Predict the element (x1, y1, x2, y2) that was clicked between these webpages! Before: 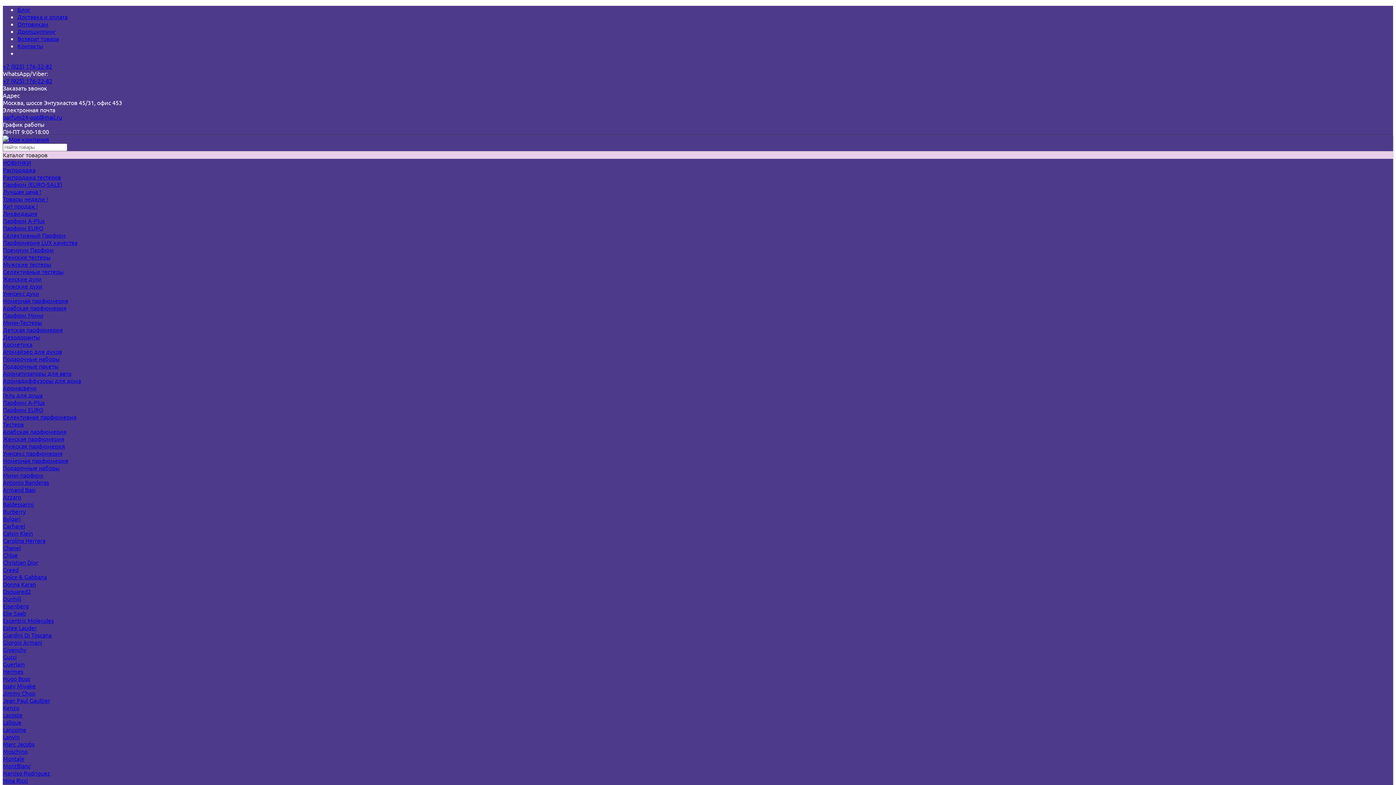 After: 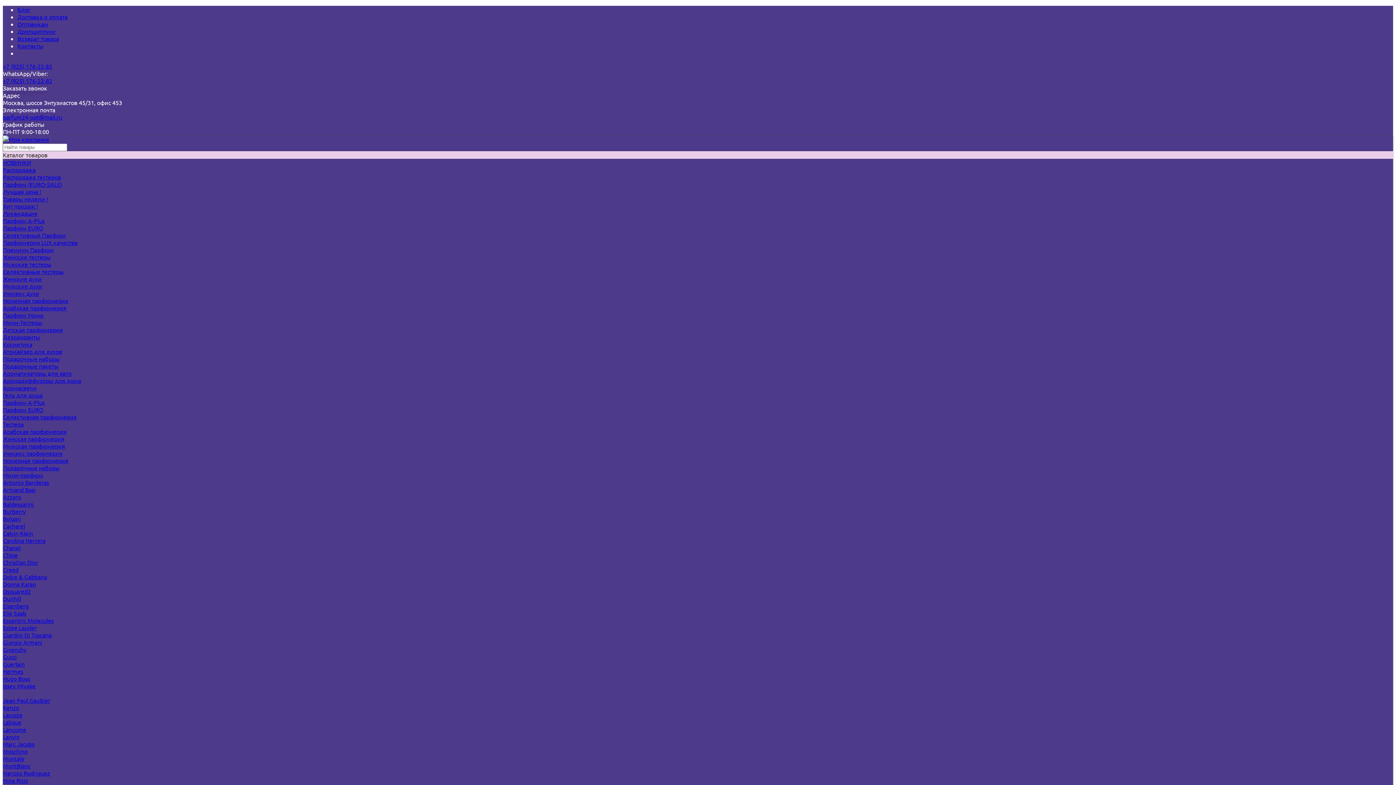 Action: bbox: (2, 689, 35, 697) label: Jimmy Choo